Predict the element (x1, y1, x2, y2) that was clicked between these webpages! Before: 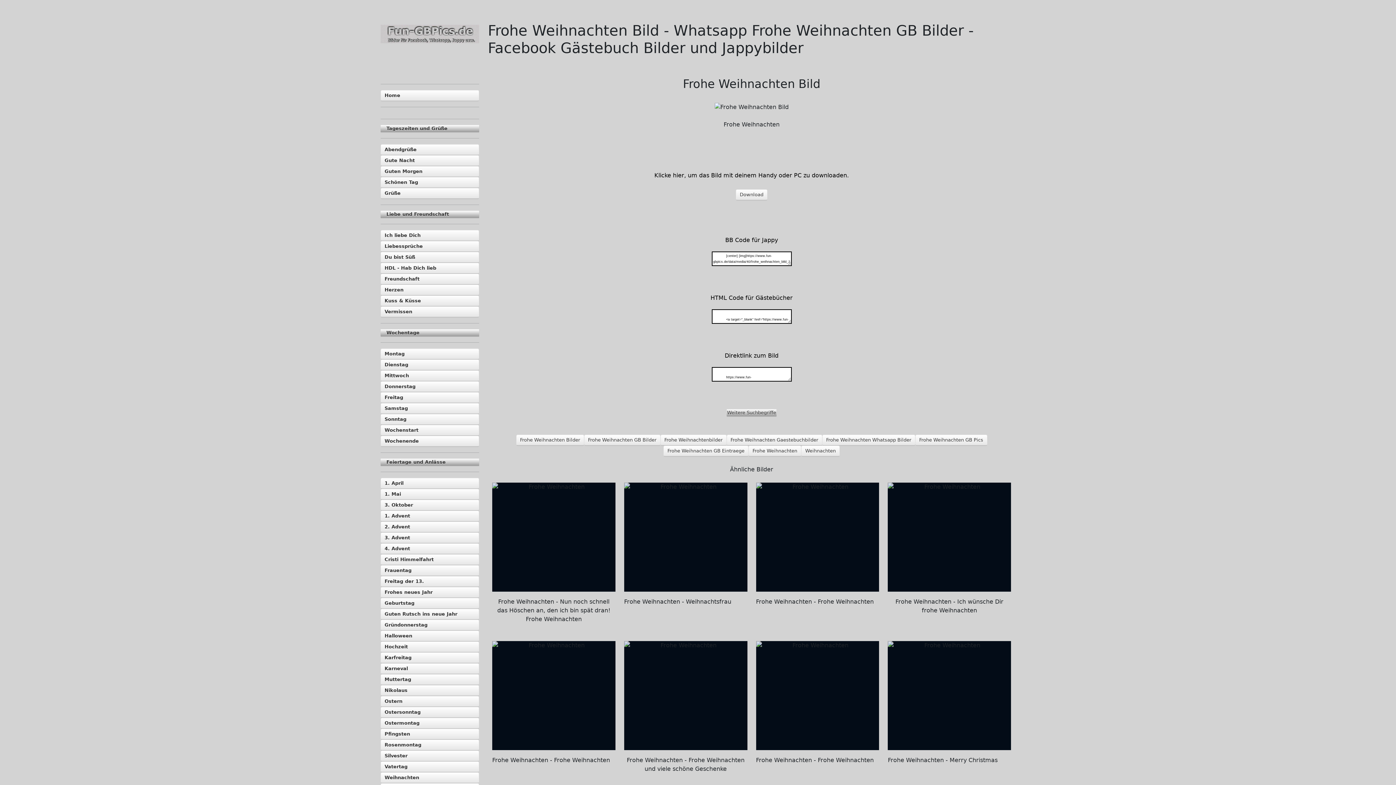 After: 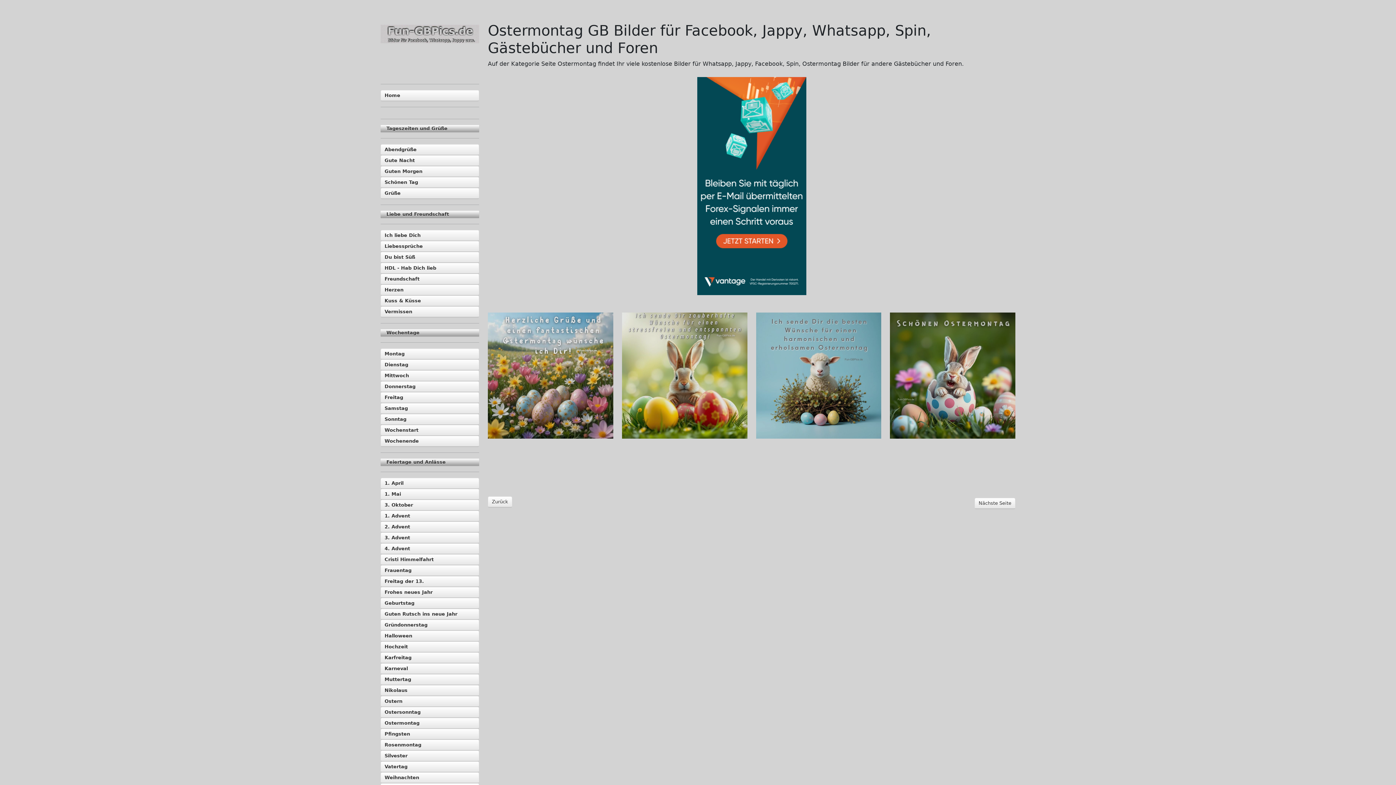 Action: bbox: (380, 718, 479, 729) label: Ostermontag